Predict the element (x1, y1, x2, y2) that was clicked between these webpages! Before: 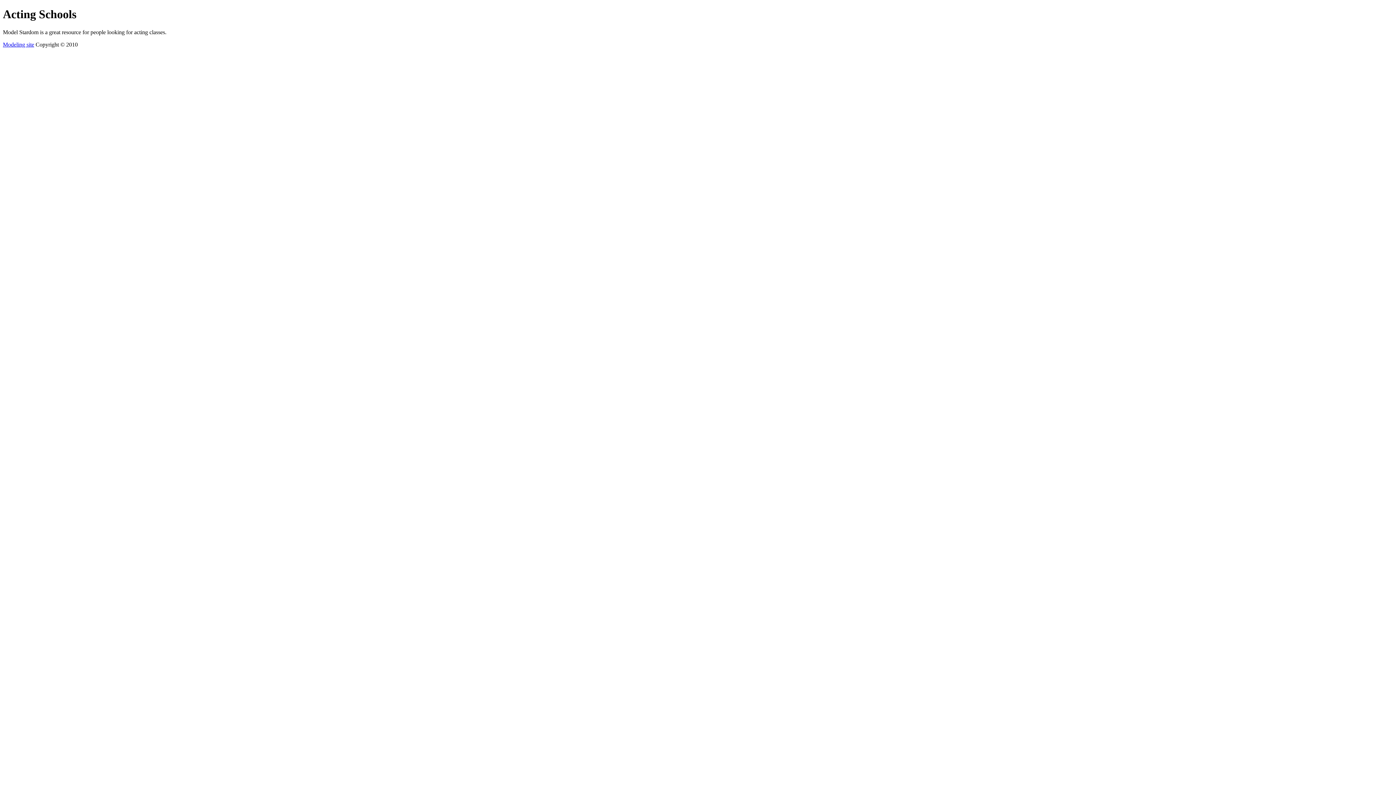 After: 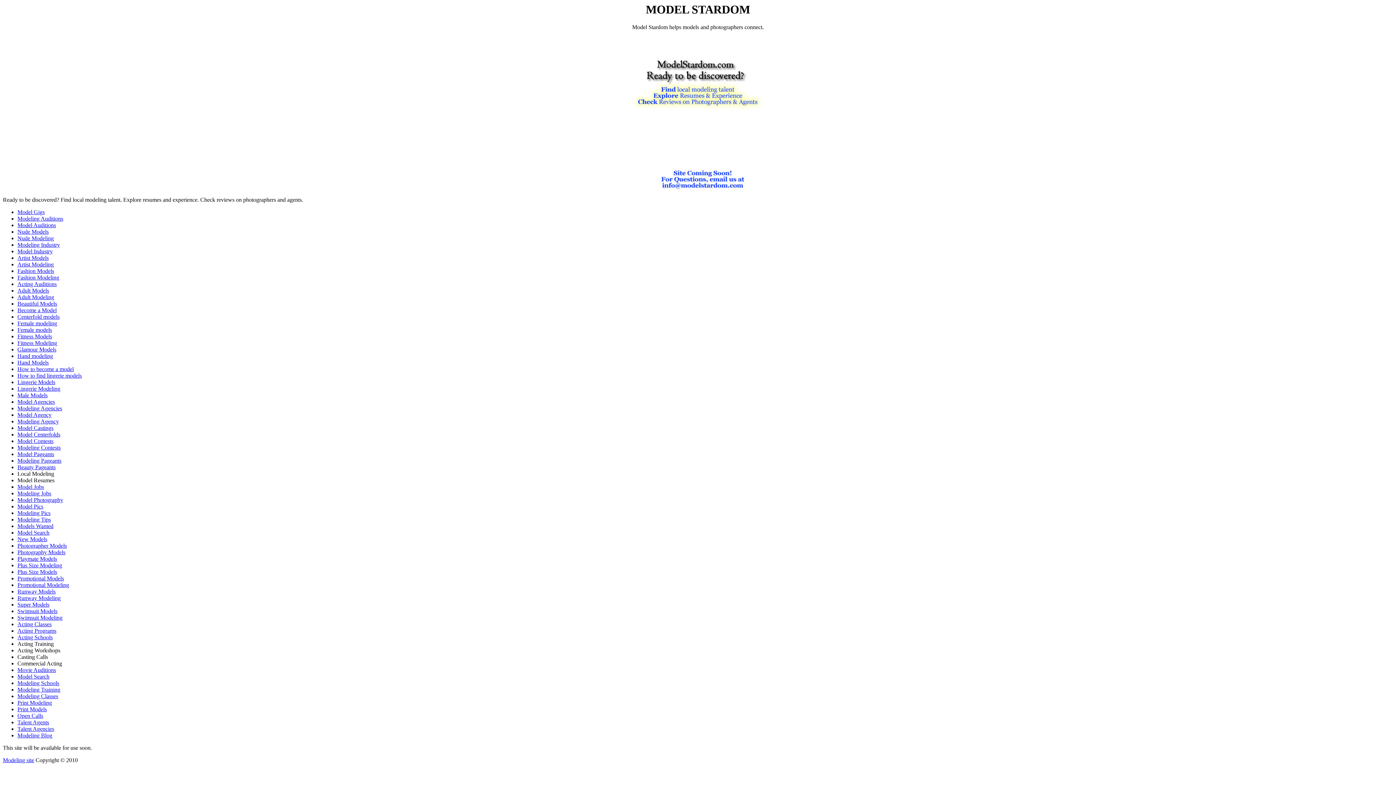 Action: label: Modeling site bbox: (2, 41, 34, 47)